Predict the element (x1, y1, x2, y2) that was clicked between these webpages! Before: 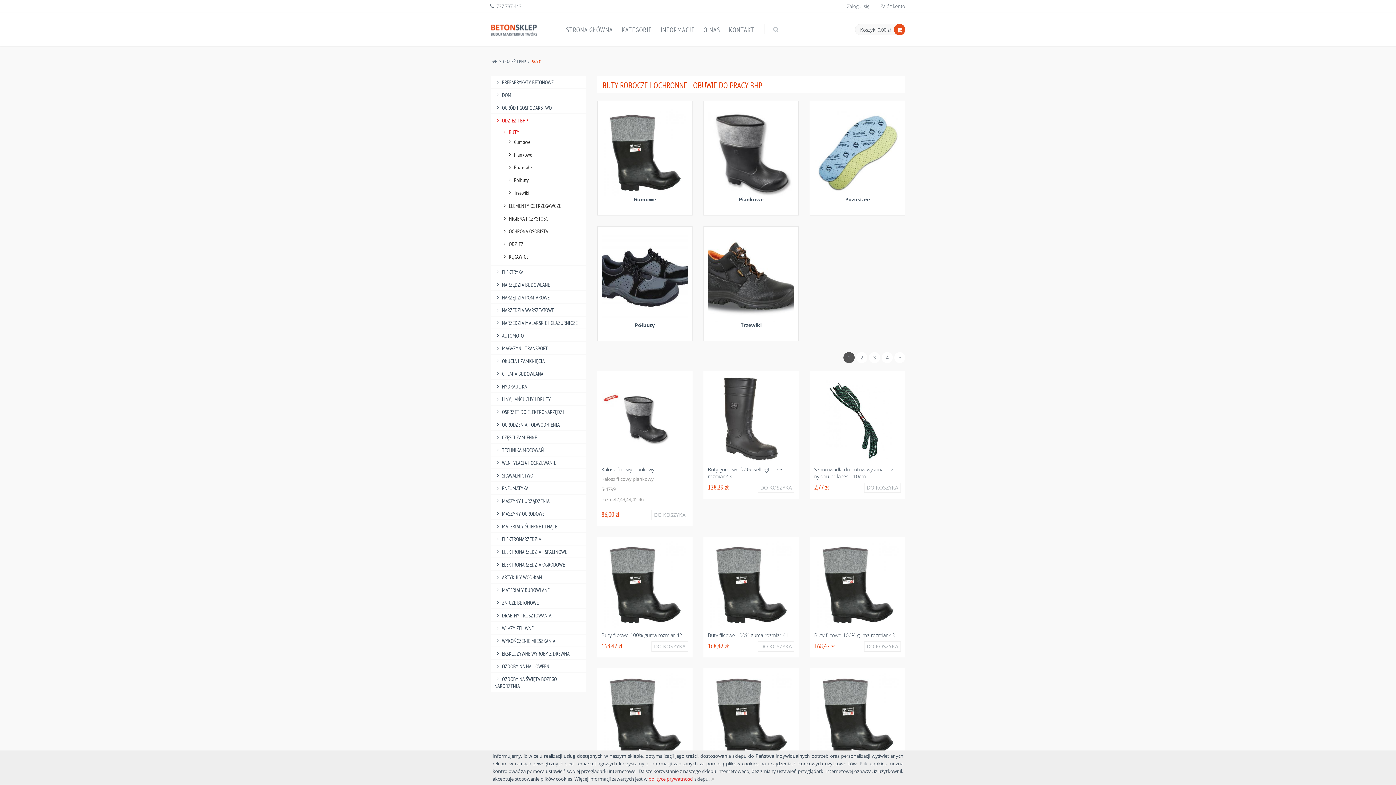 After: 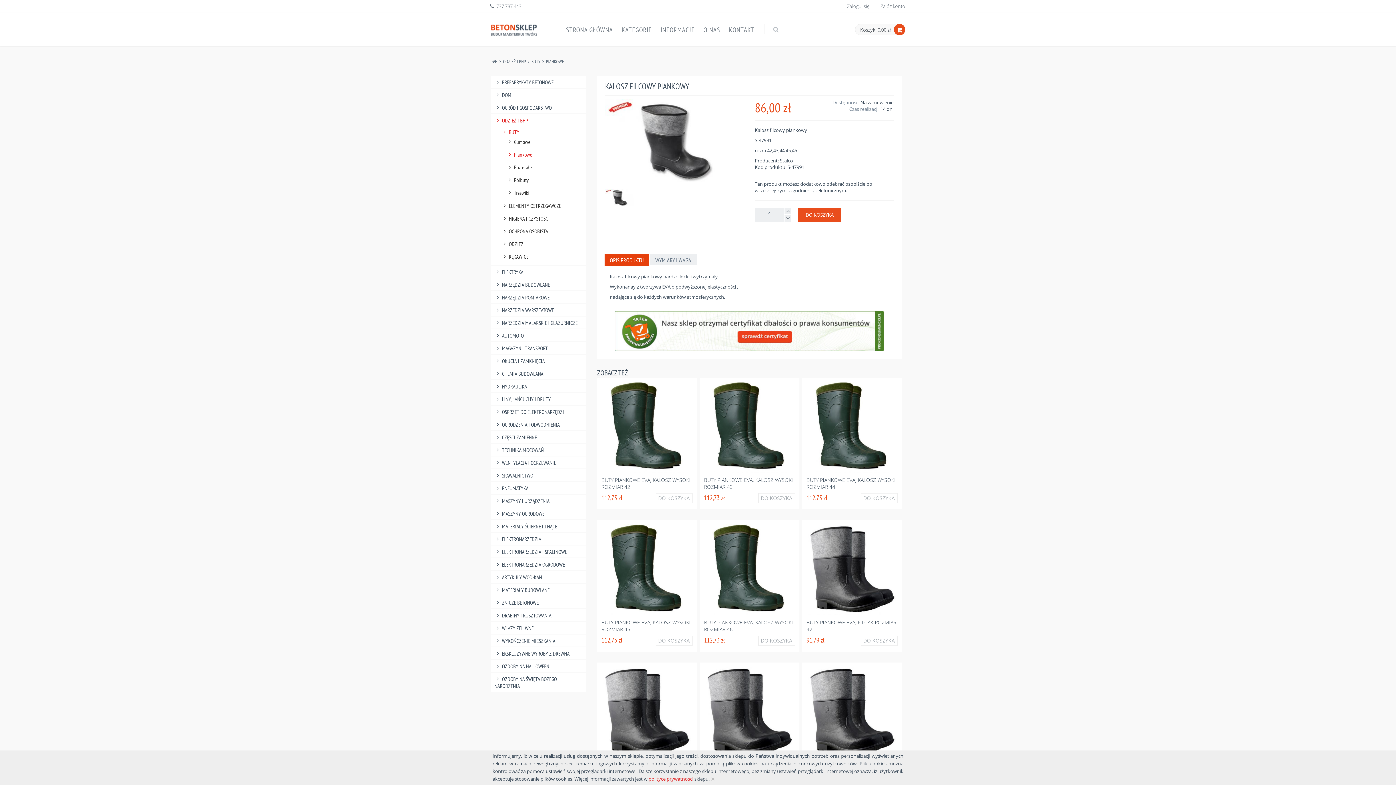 Action: label: Kalosz filcowy piankowy bbox: (601, 462, 688, 476)